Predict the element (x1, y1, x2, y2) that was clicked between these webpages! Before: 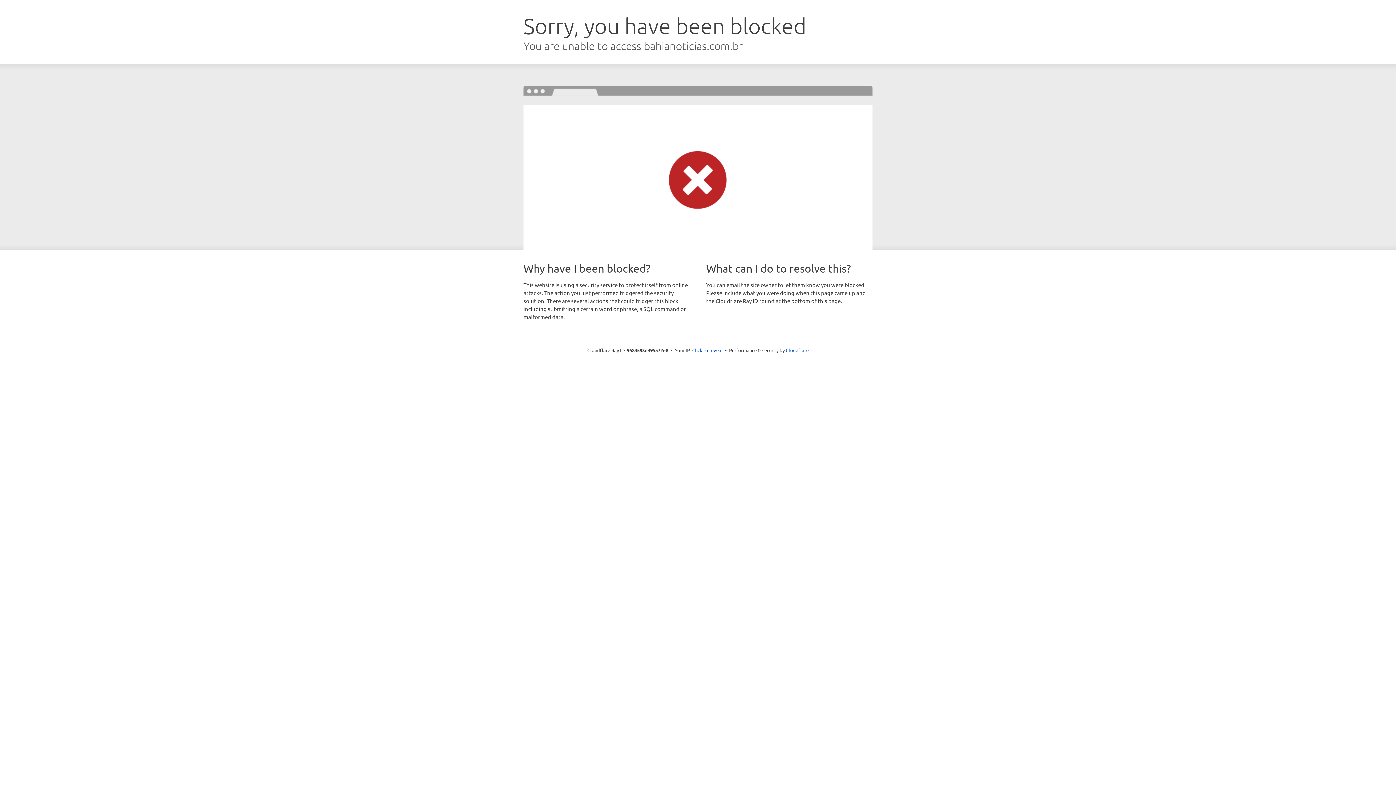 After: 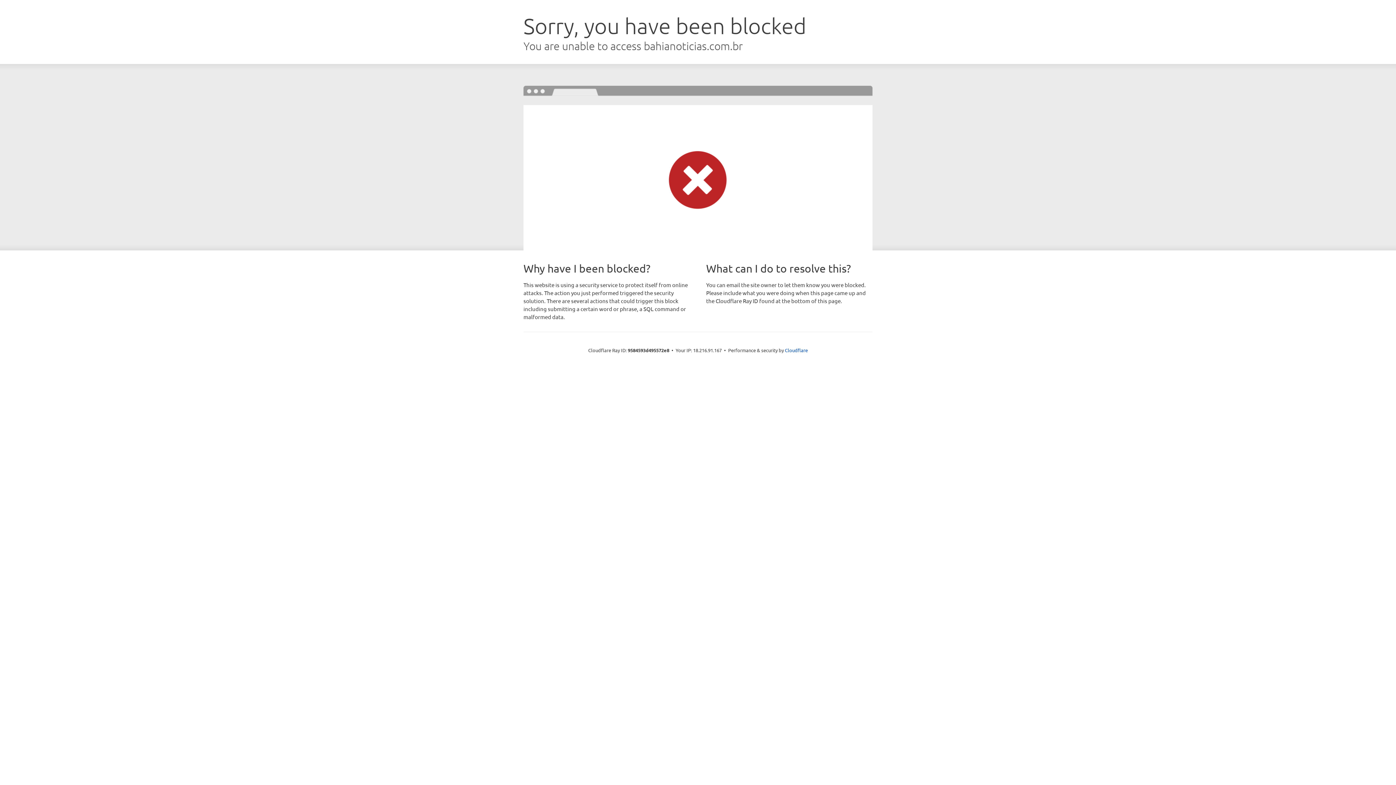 Action: label: Click to reveal bbox: (692, 346, 722, 353)